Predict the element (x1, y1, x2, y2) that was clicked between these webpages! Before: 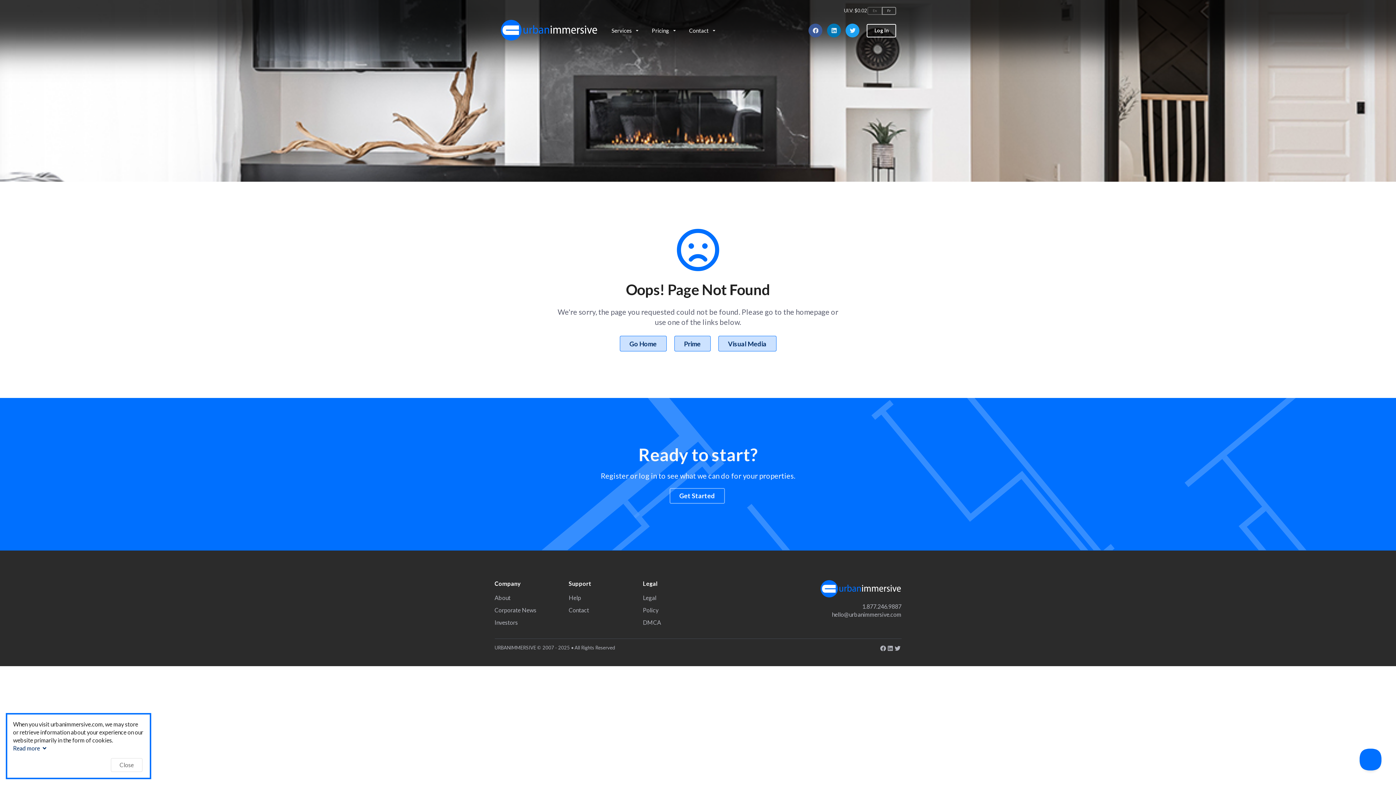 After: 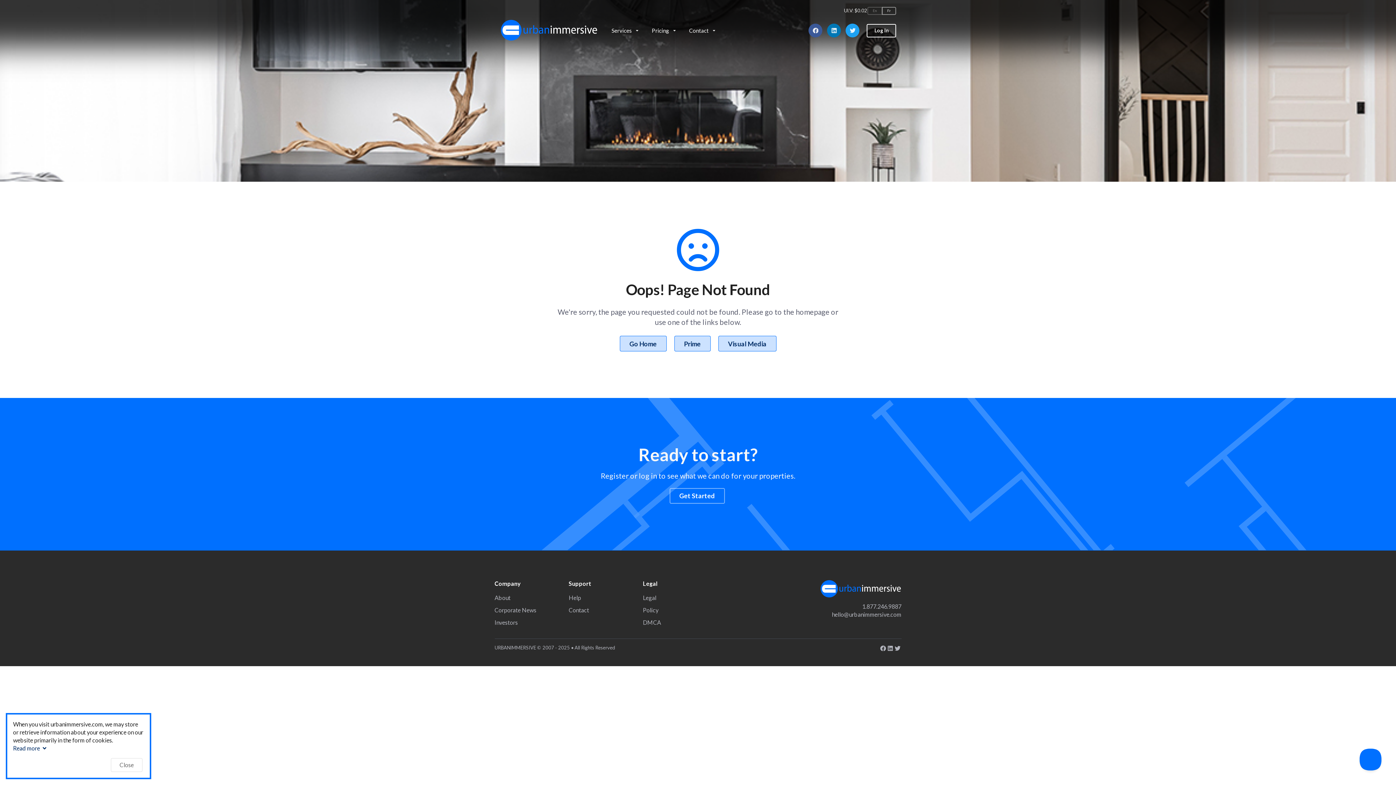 Action: bbox: (894, 644, 901, 651)